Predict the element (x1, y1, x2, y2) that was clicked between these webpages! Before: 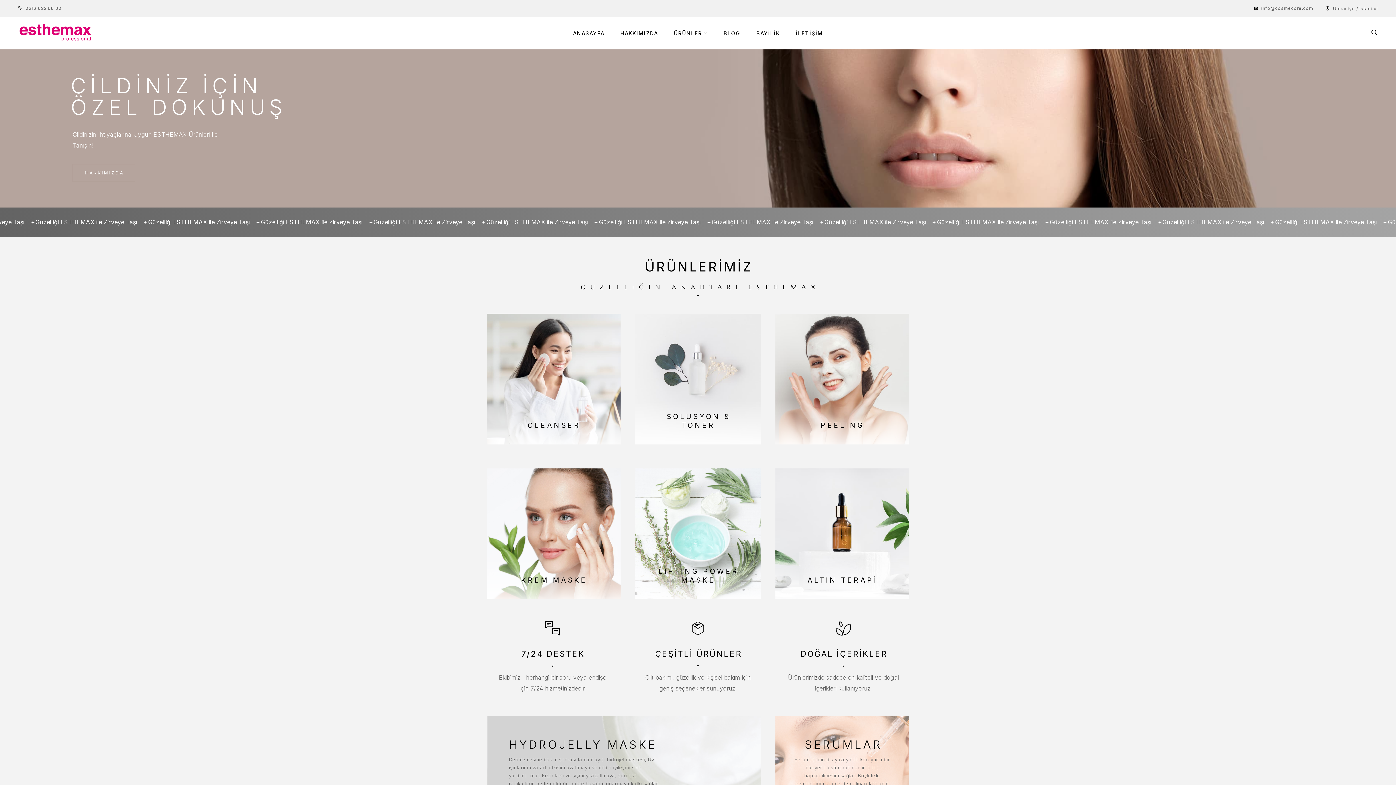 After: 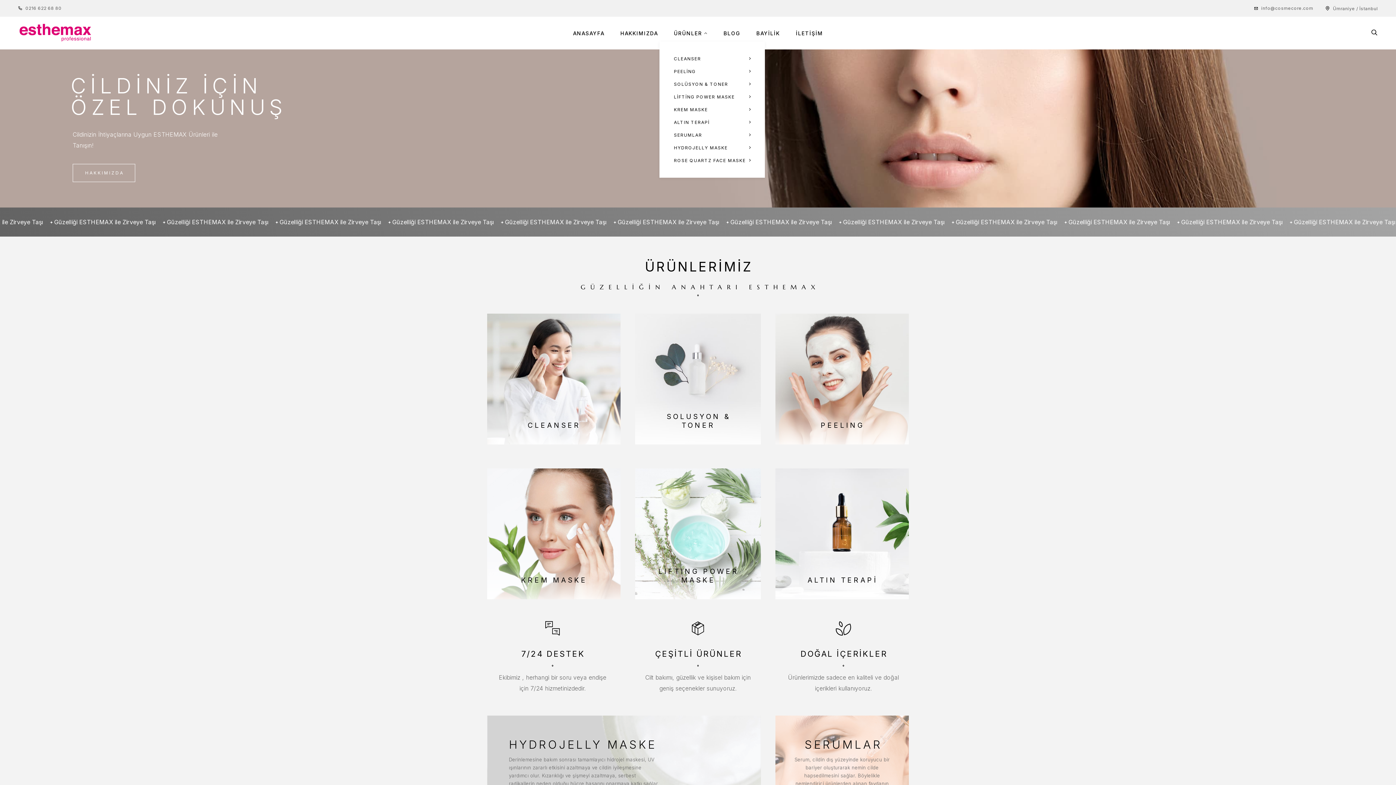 Action: label: ÜRÜNLER bbox: (674, 30, 707, 35)